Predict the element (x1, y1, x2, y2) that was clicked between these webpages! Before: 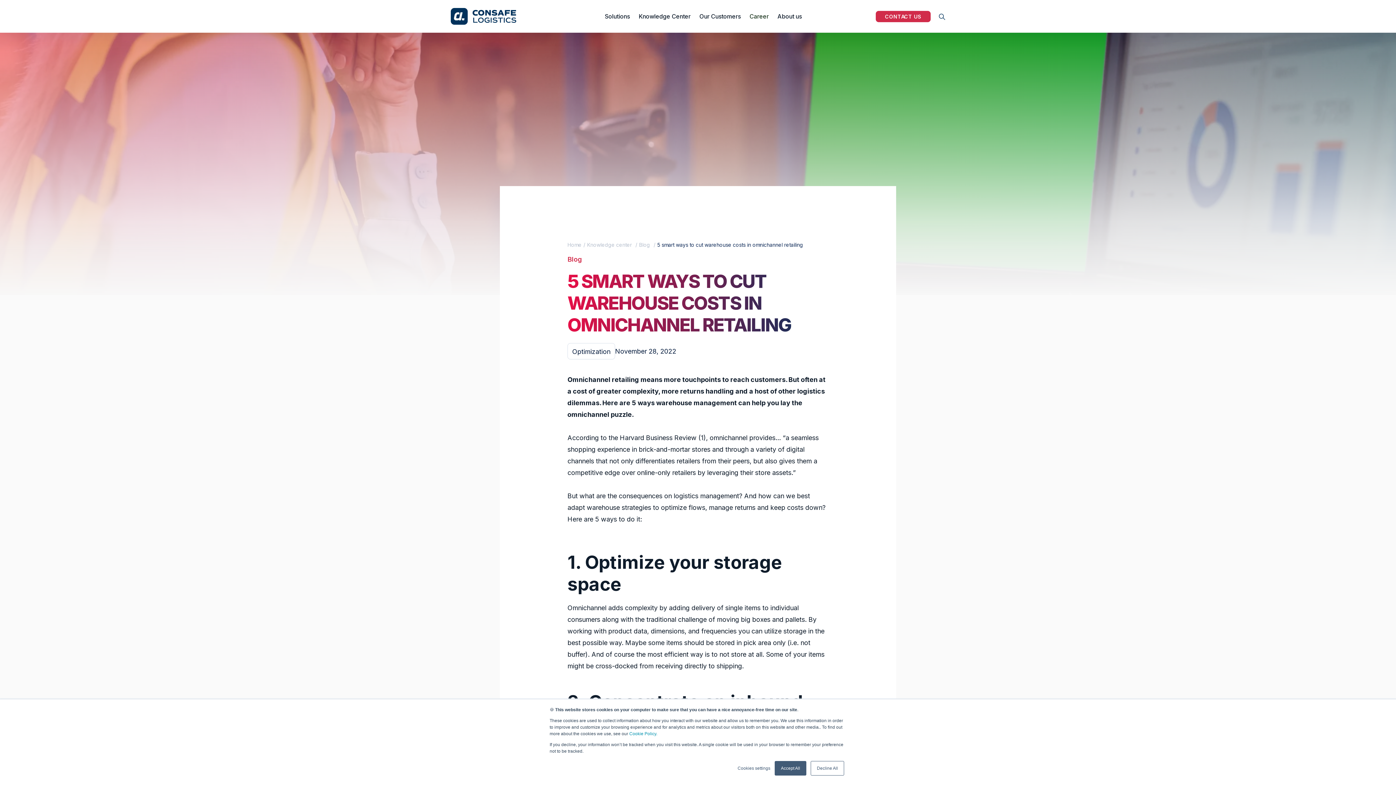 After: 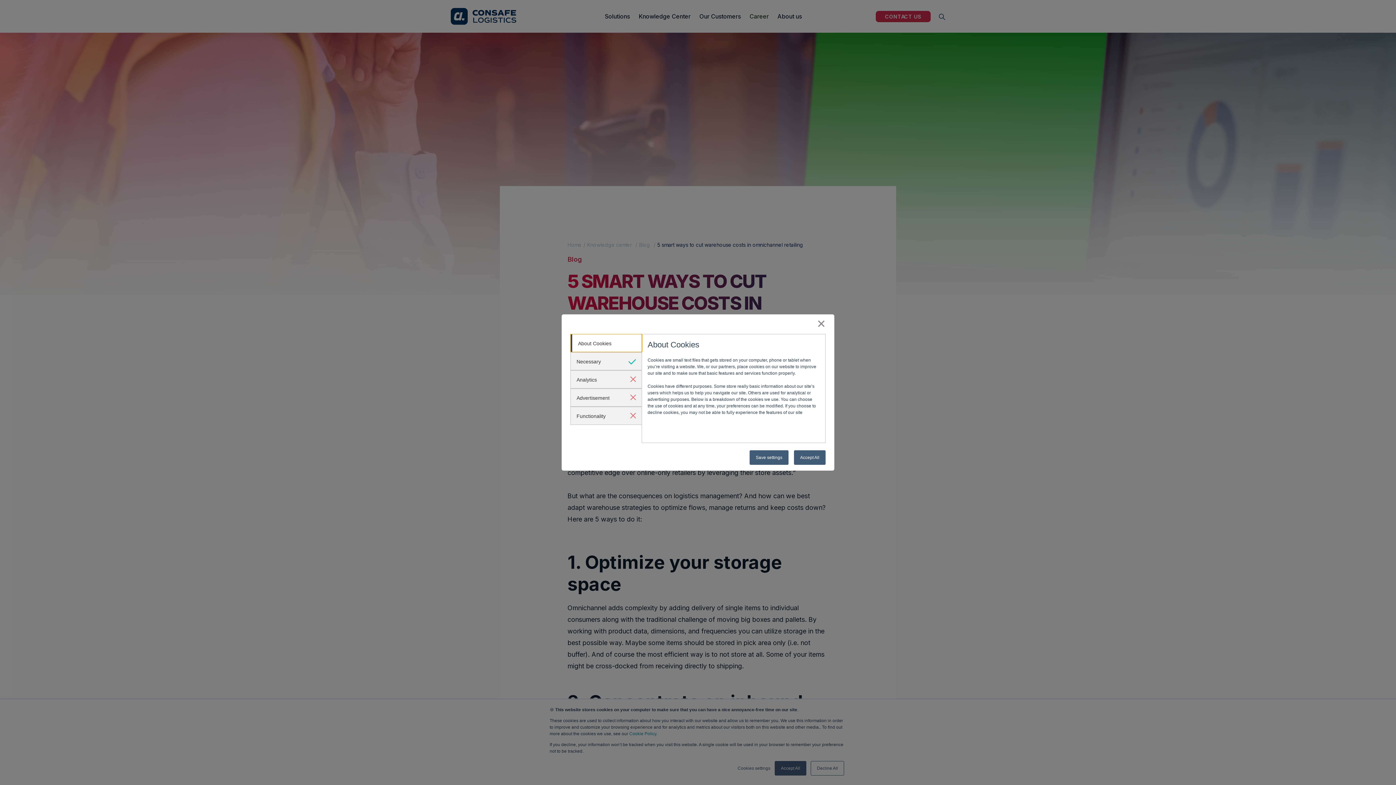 Action: label: Cookies settings bbox: (737, 765, 770, 772)